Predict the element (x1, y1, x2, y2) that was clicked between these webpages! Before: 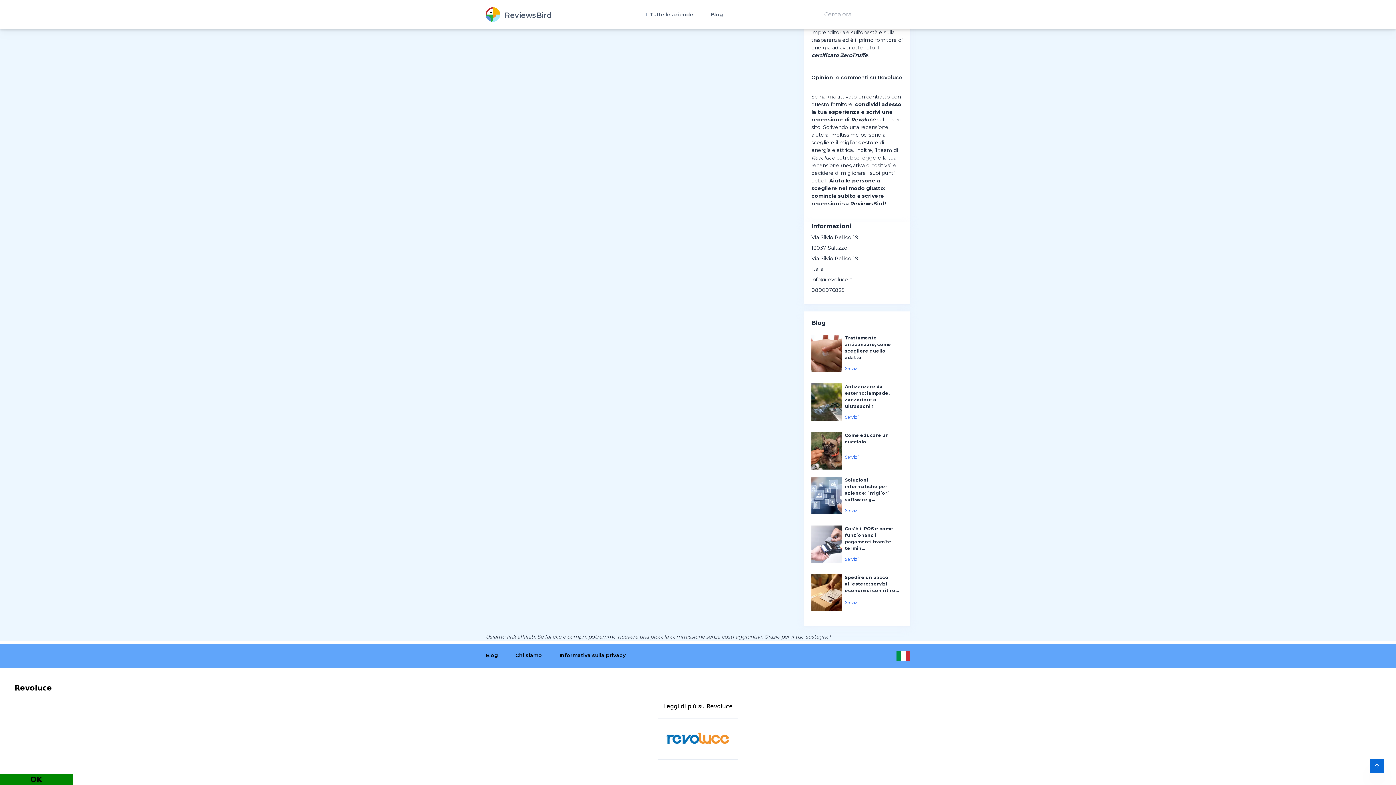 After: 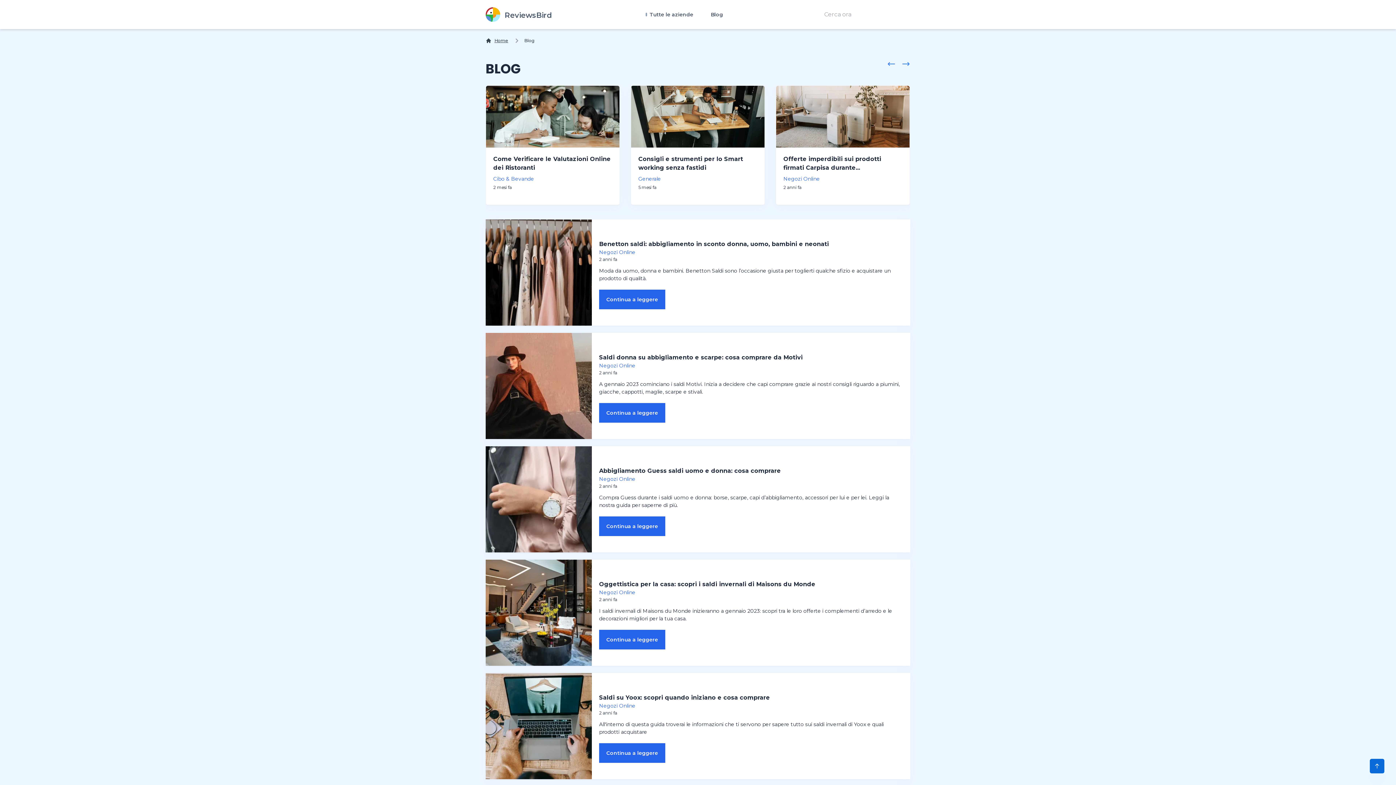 Action: bbox: (710, 11, 723, 17) label: Blog